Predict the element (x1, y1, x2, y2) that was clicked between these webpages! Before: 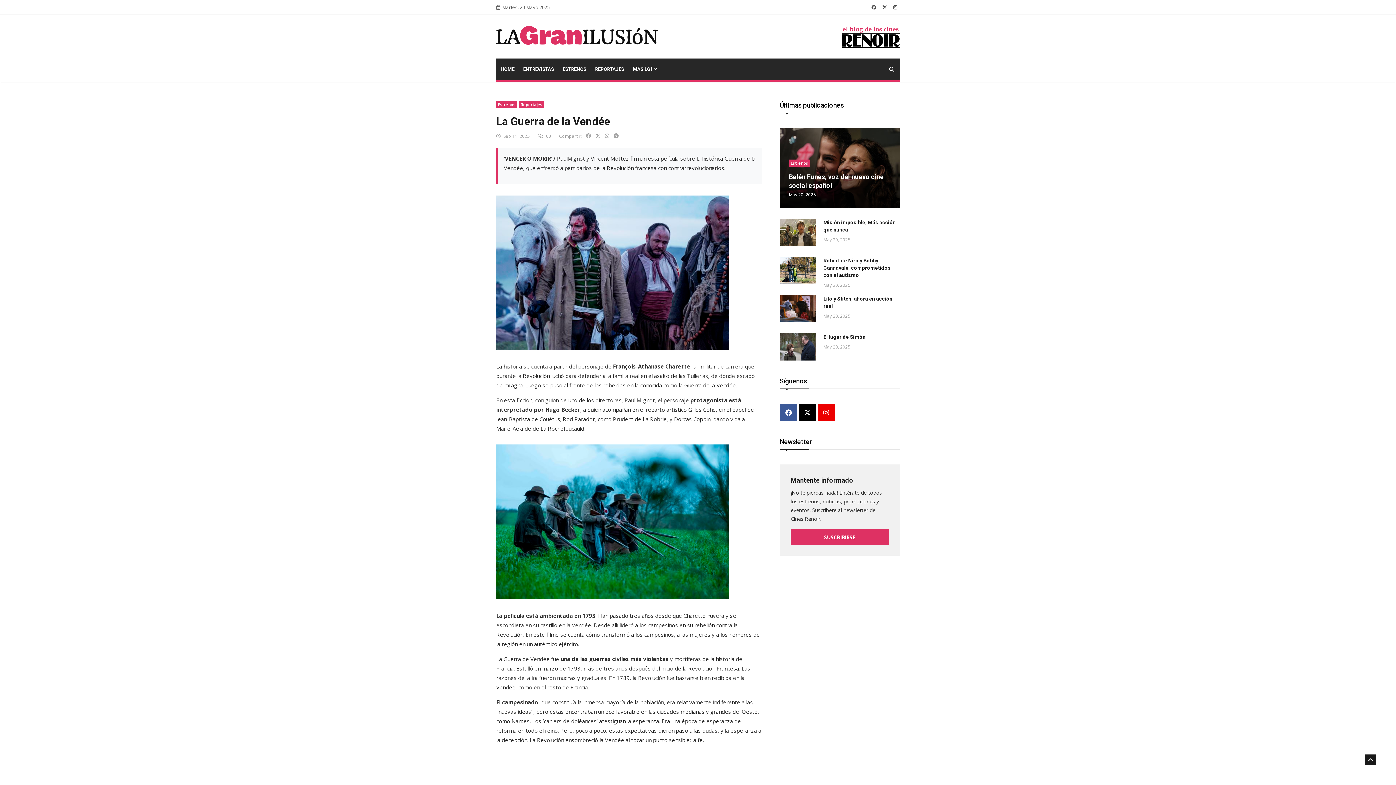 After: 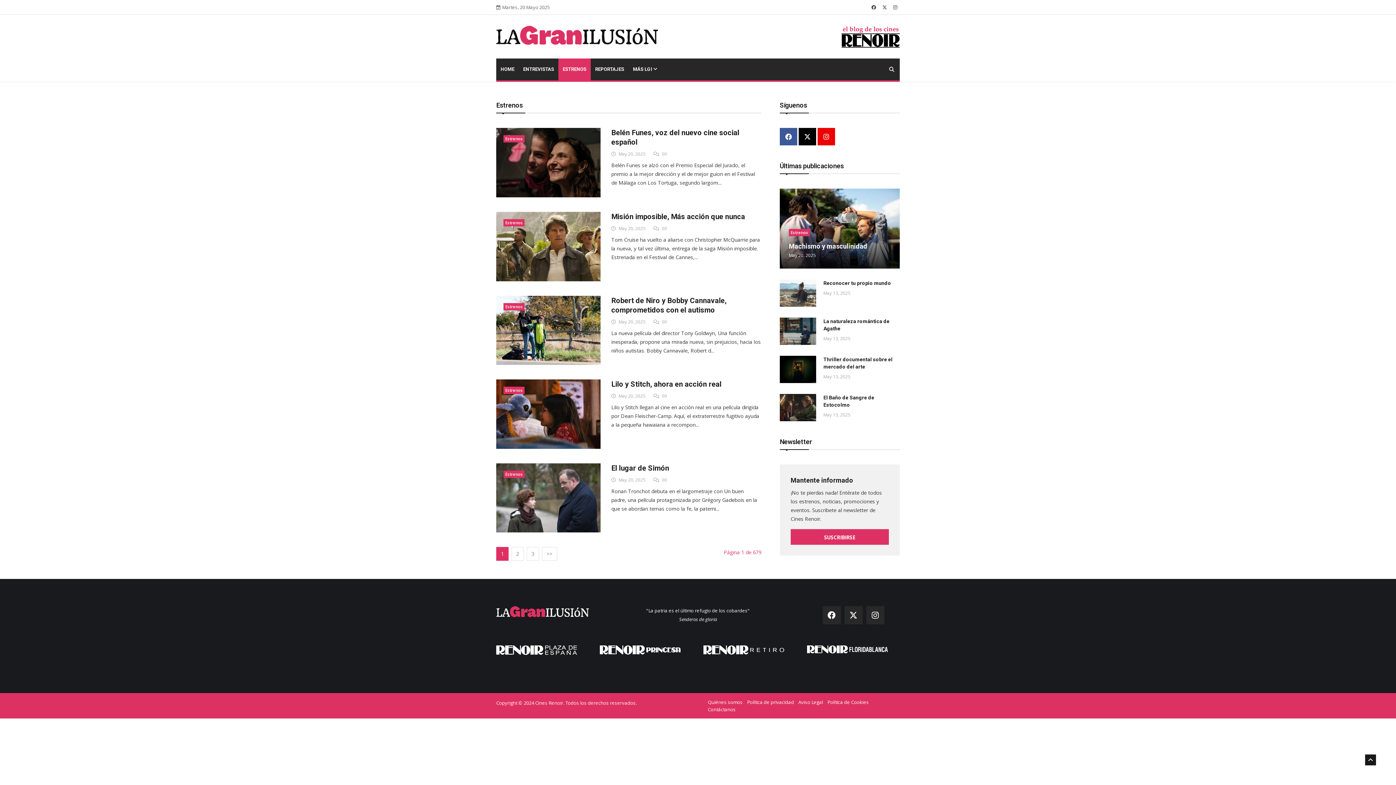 Action: label: Estrenos bbox: (496, 101, 517, 108)